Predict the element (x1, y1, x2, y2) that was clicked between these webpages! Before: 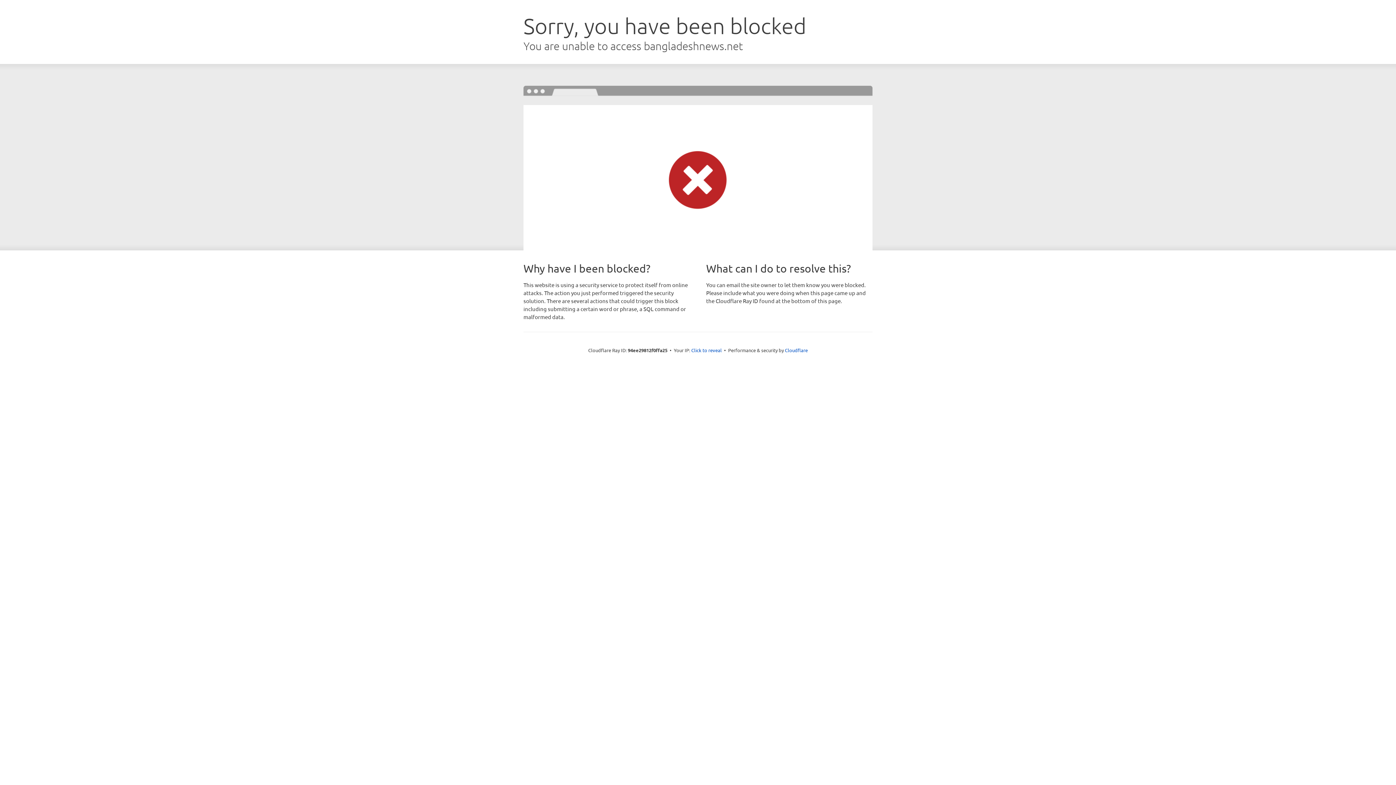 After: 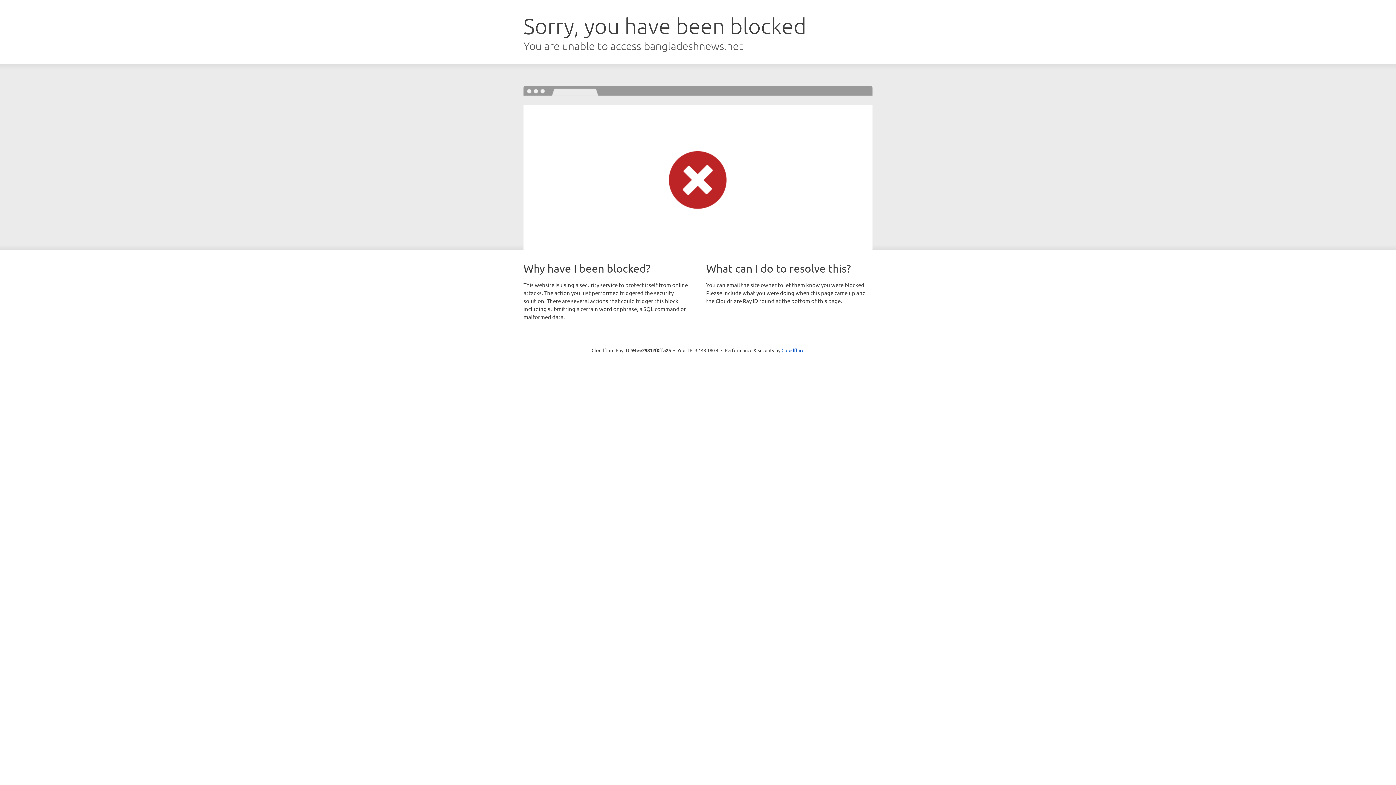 Action: label: Click to reveal bbox: (691, 346, 722, 353)